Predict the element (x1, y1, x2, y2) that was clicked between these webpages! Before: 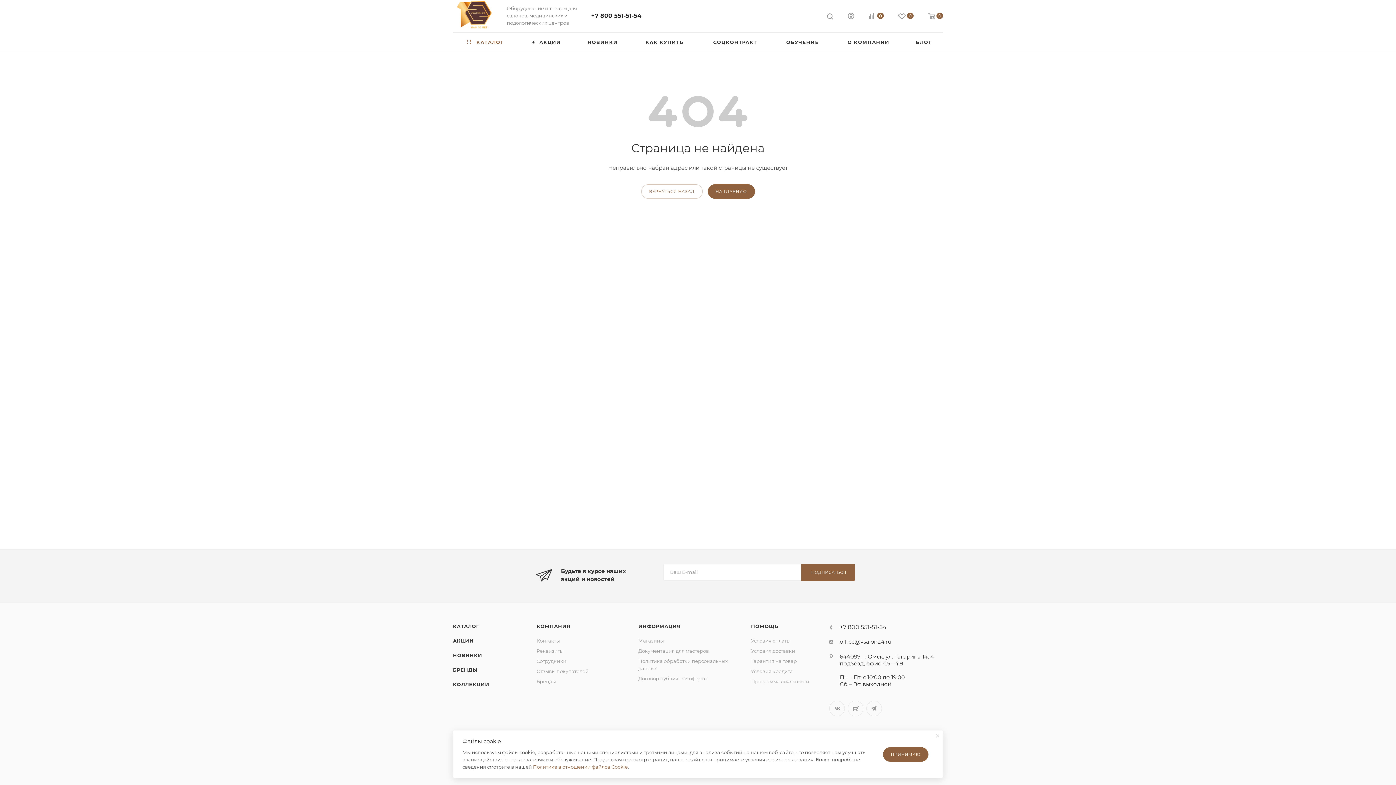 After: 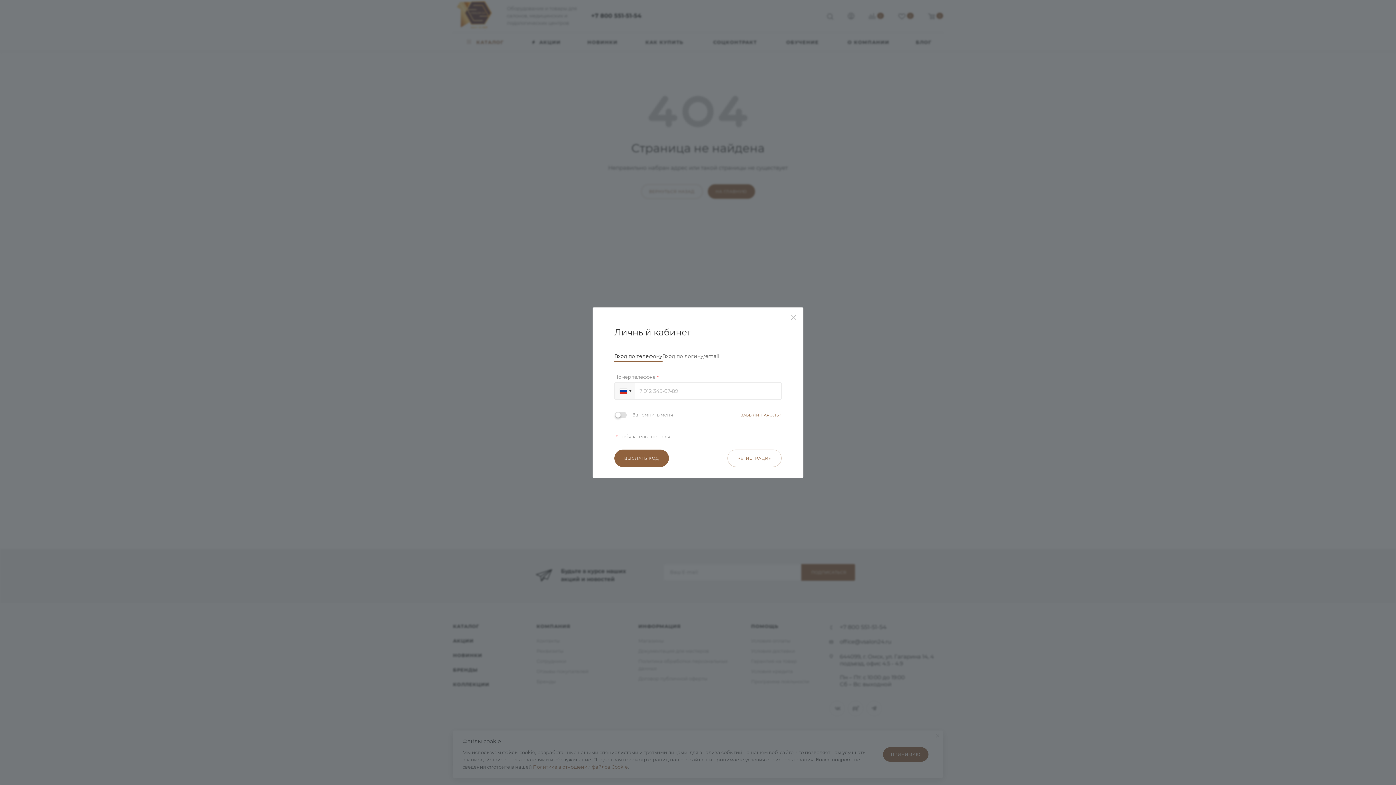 Action: bbox: (848, 12, 854, 21)